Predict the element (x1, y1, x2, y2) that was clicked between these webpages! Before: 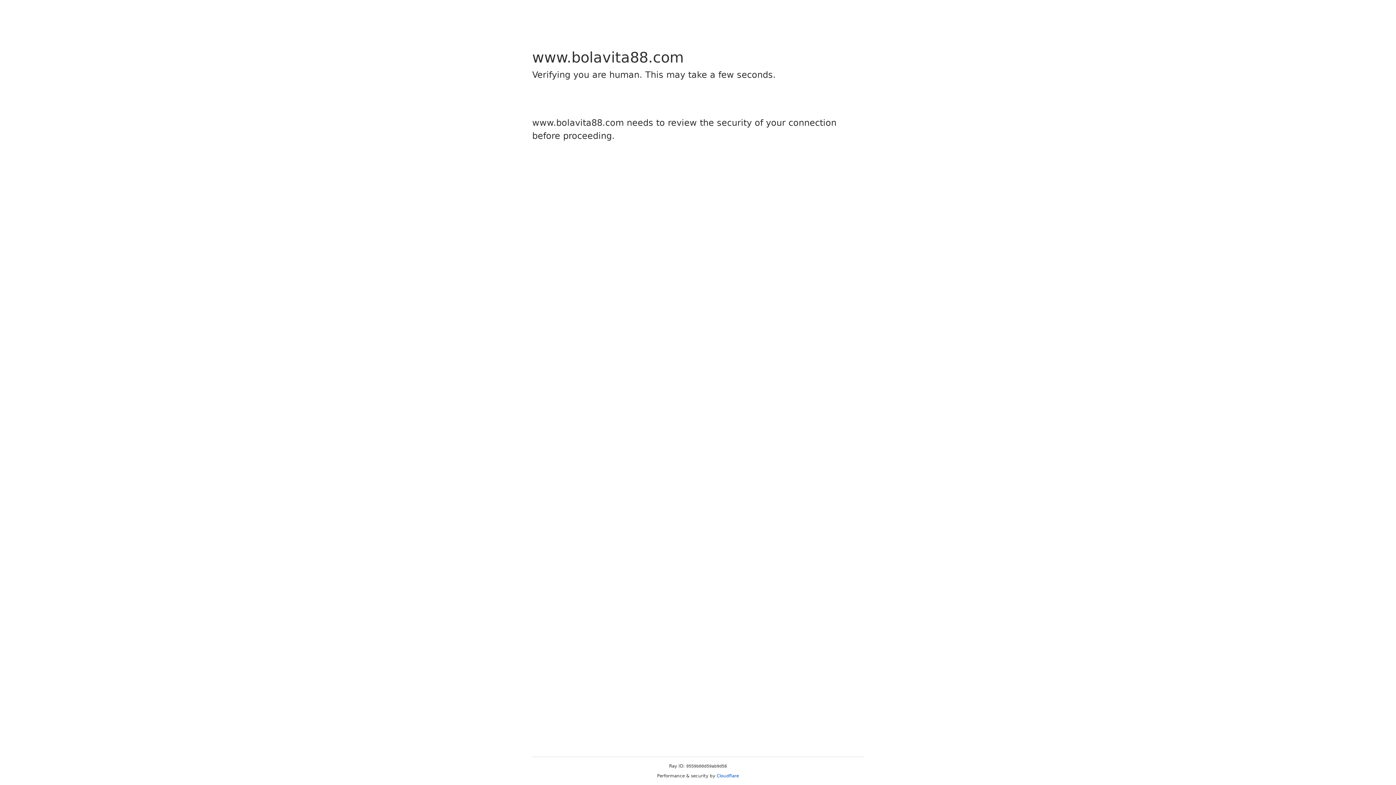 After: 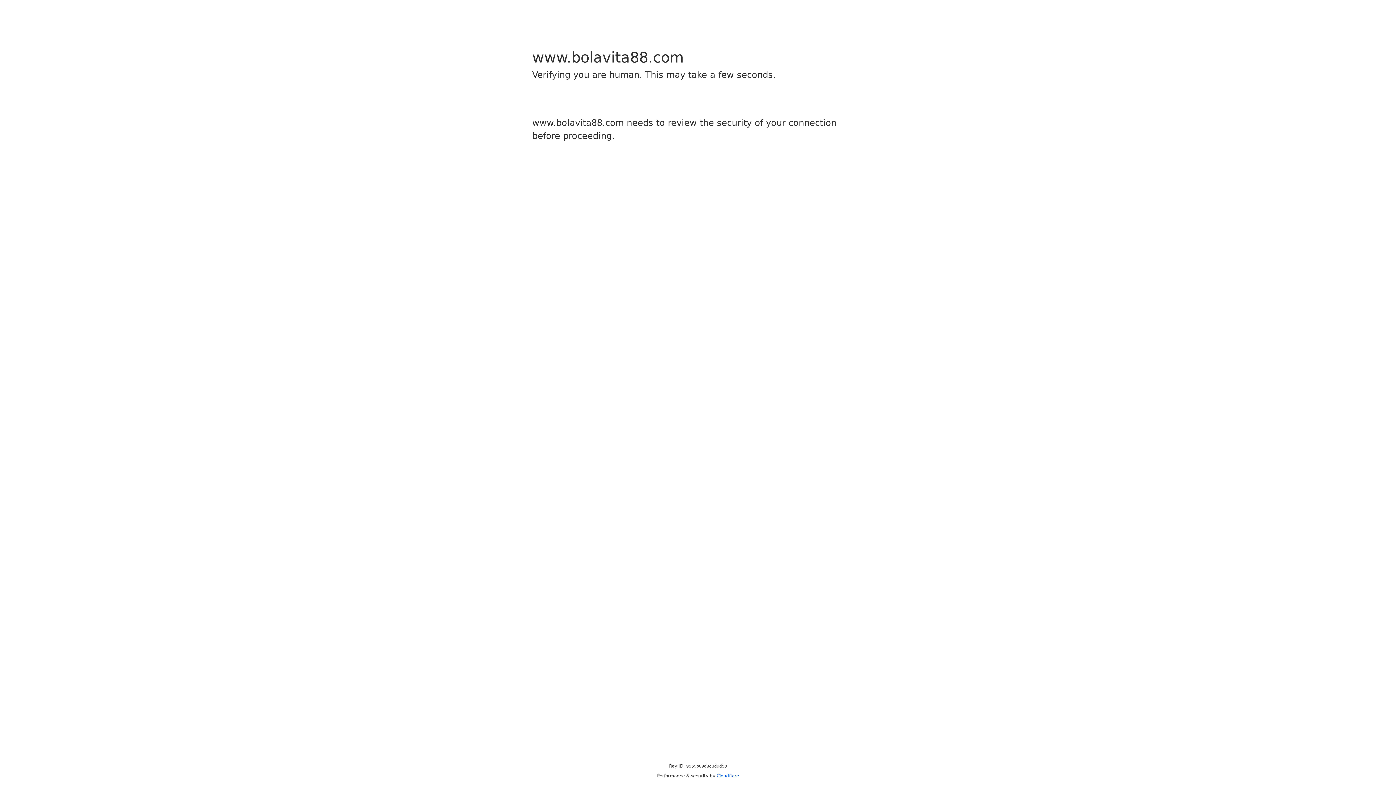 Action: label: Cloudflare bbox: (716, 773, 739, 778)